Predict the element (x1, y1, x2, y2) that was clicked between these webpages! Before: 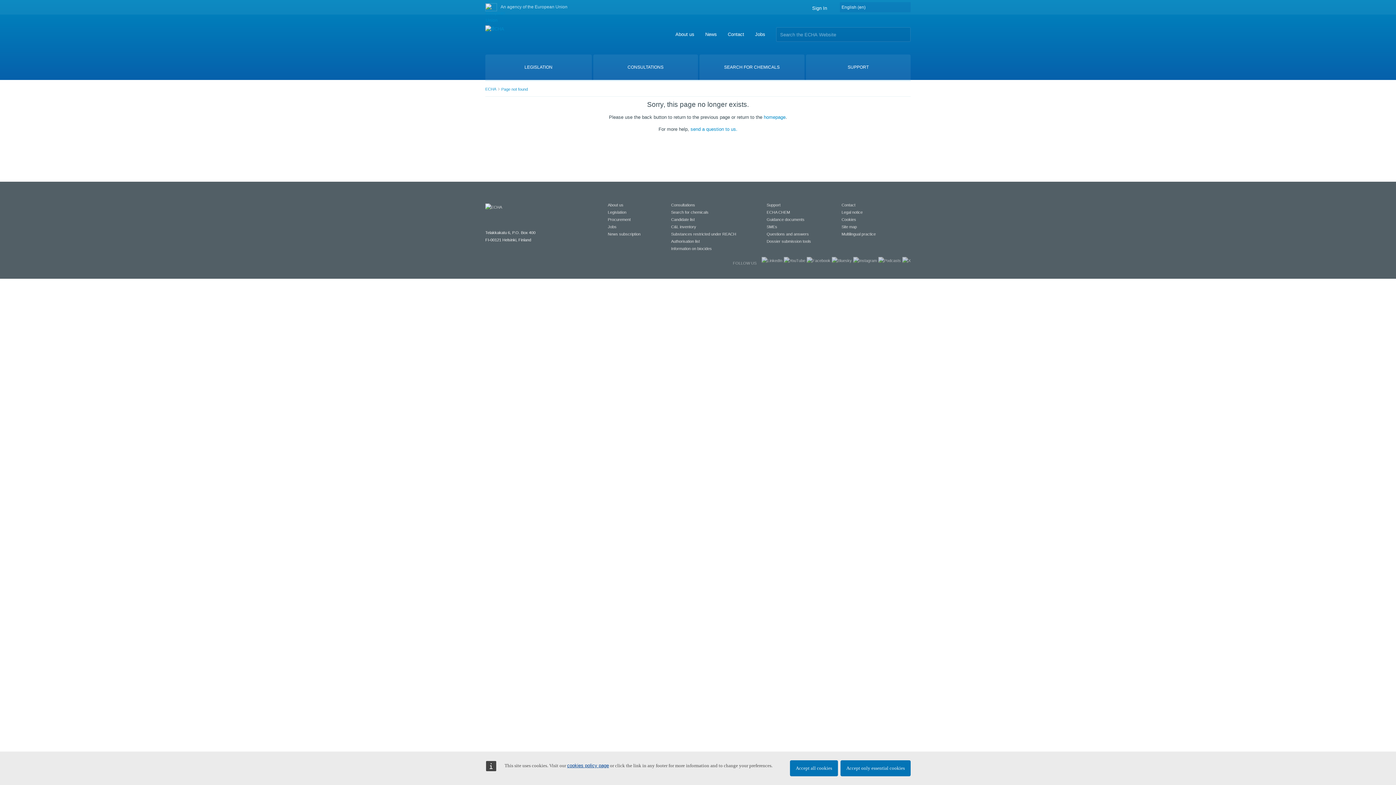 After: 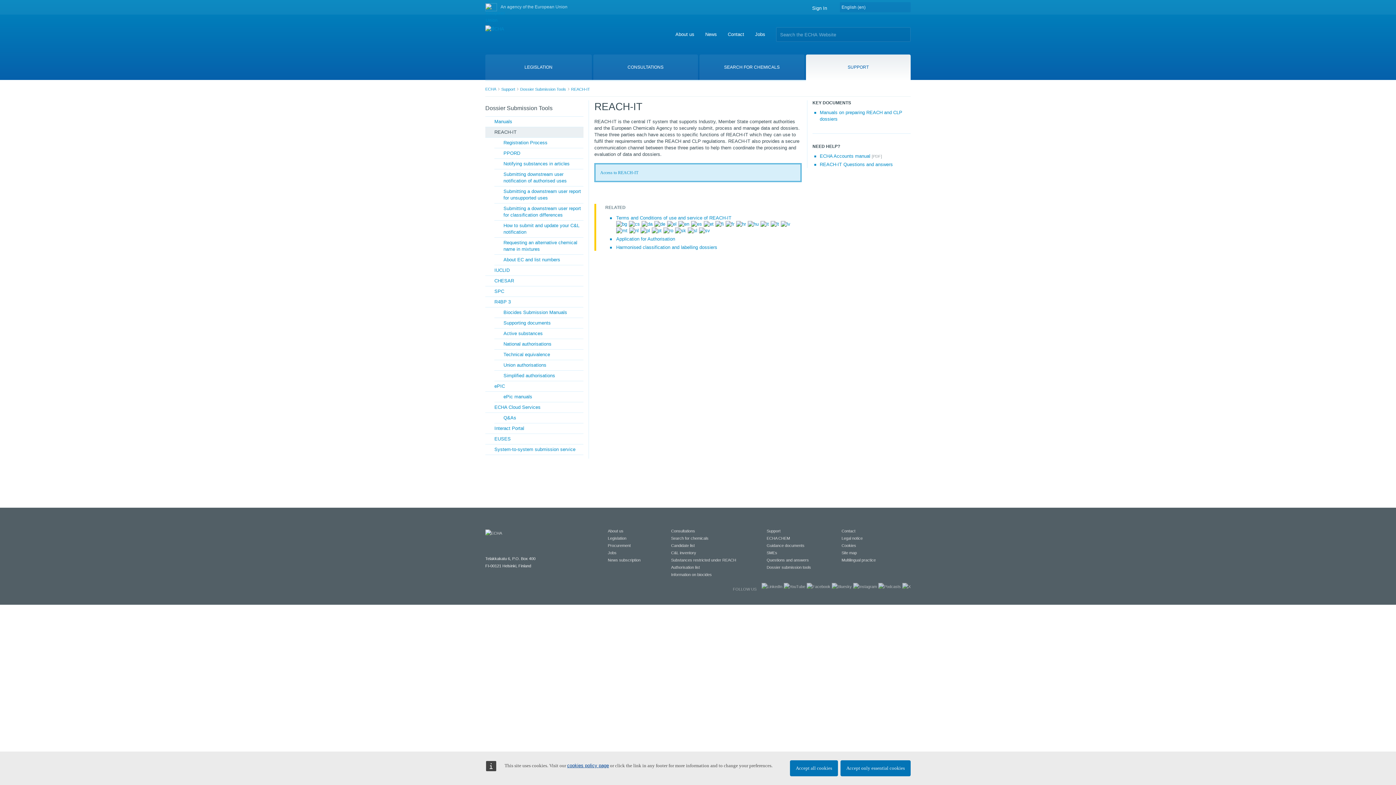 Action: bbox: (766, 239, 811, 243) label: Dossier submission tools